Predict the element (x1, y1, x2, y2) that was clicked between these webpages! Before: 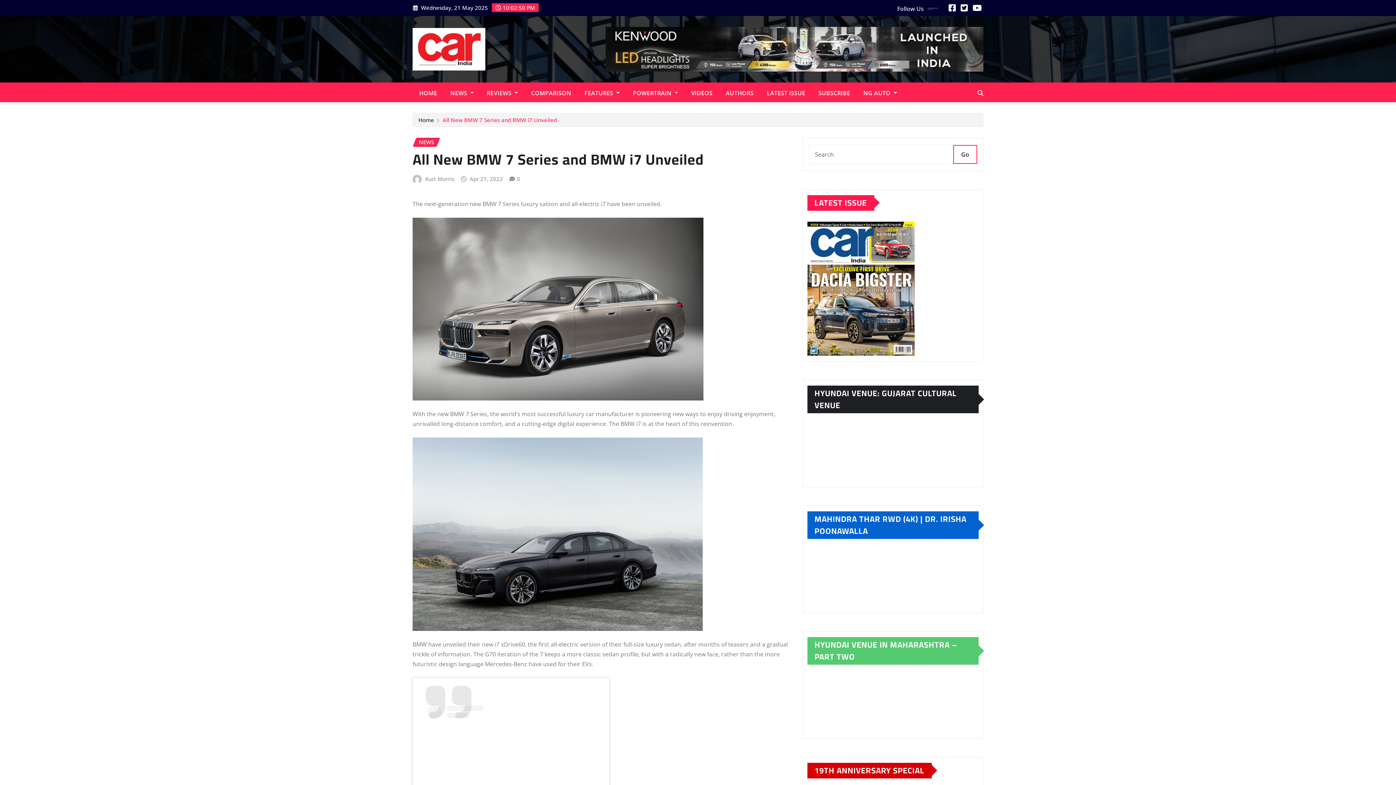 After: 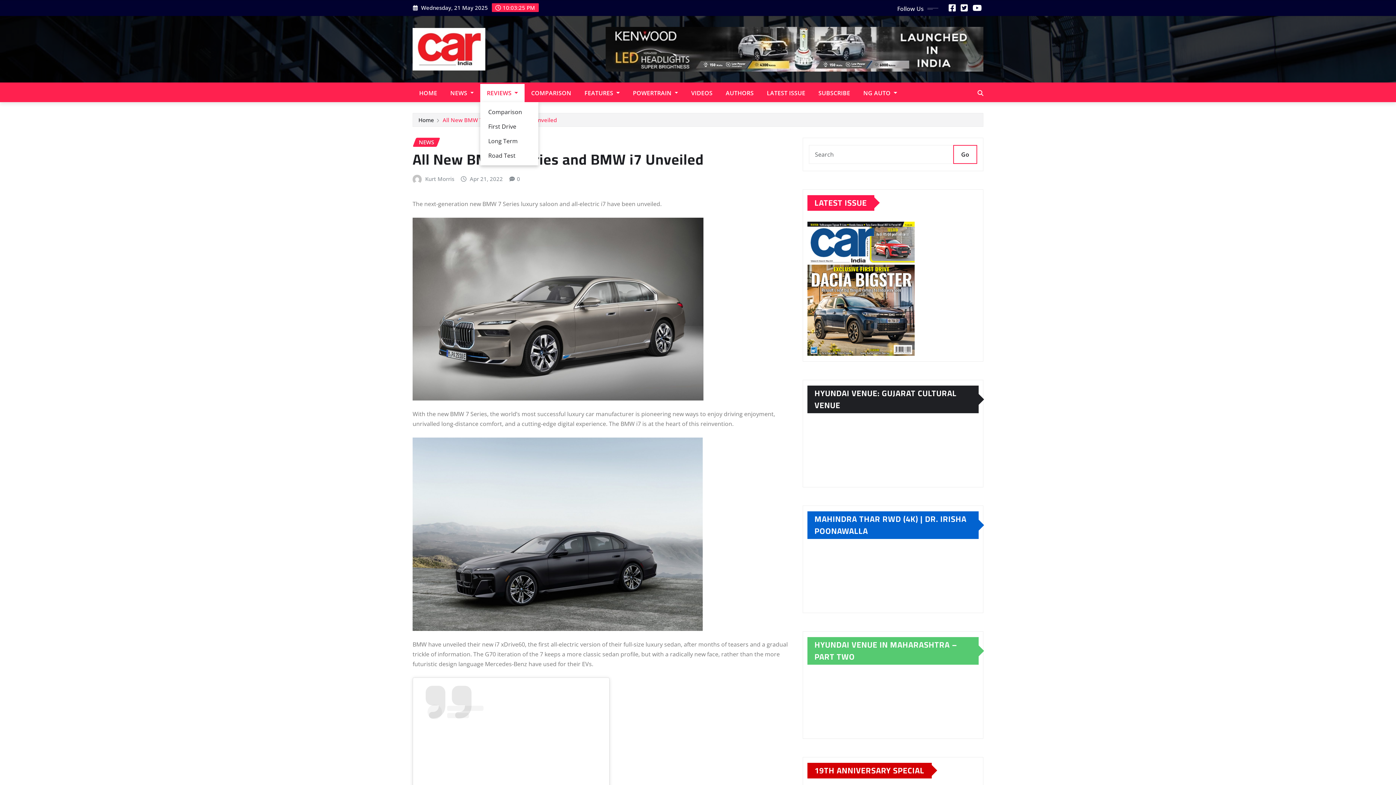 Action: bbox: (480, 83, 524, 102) label: REVIEWS 